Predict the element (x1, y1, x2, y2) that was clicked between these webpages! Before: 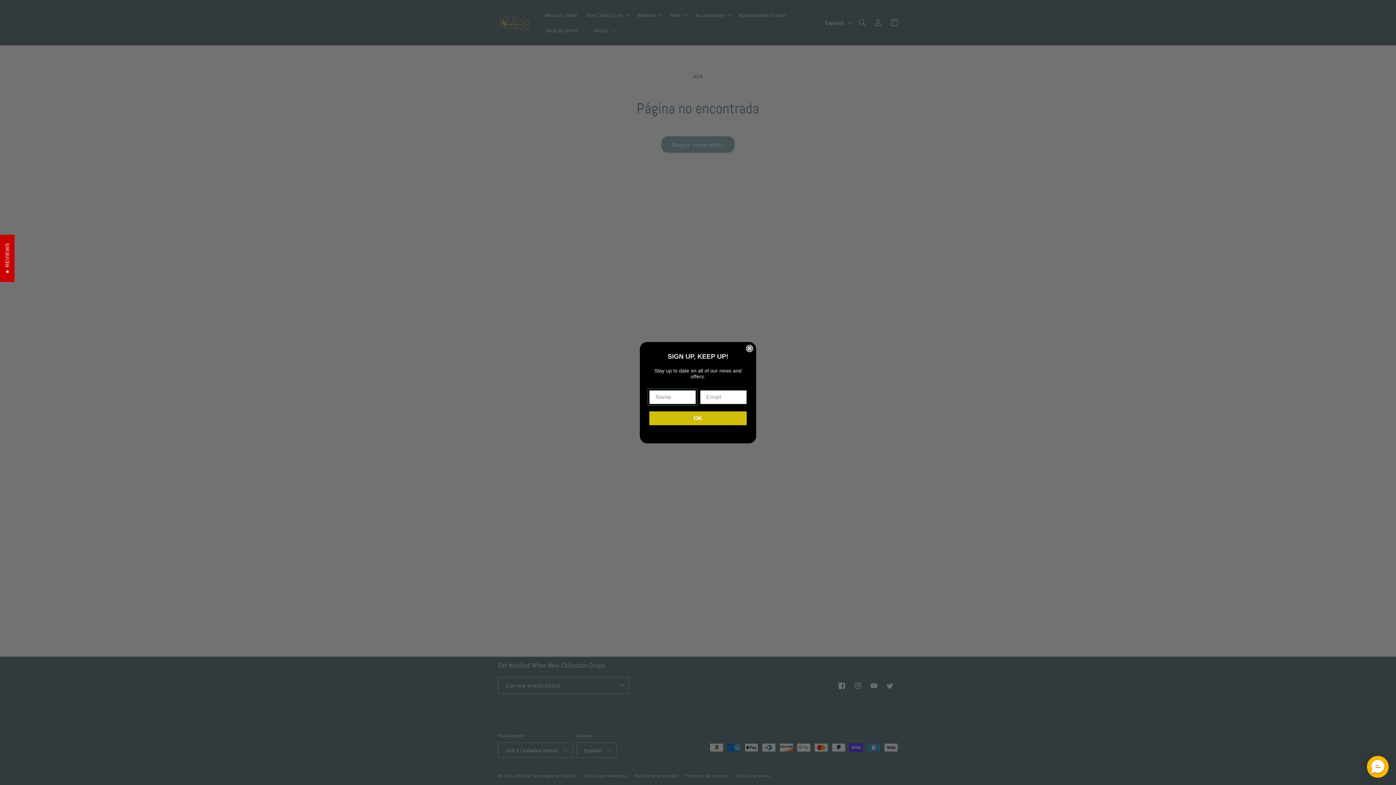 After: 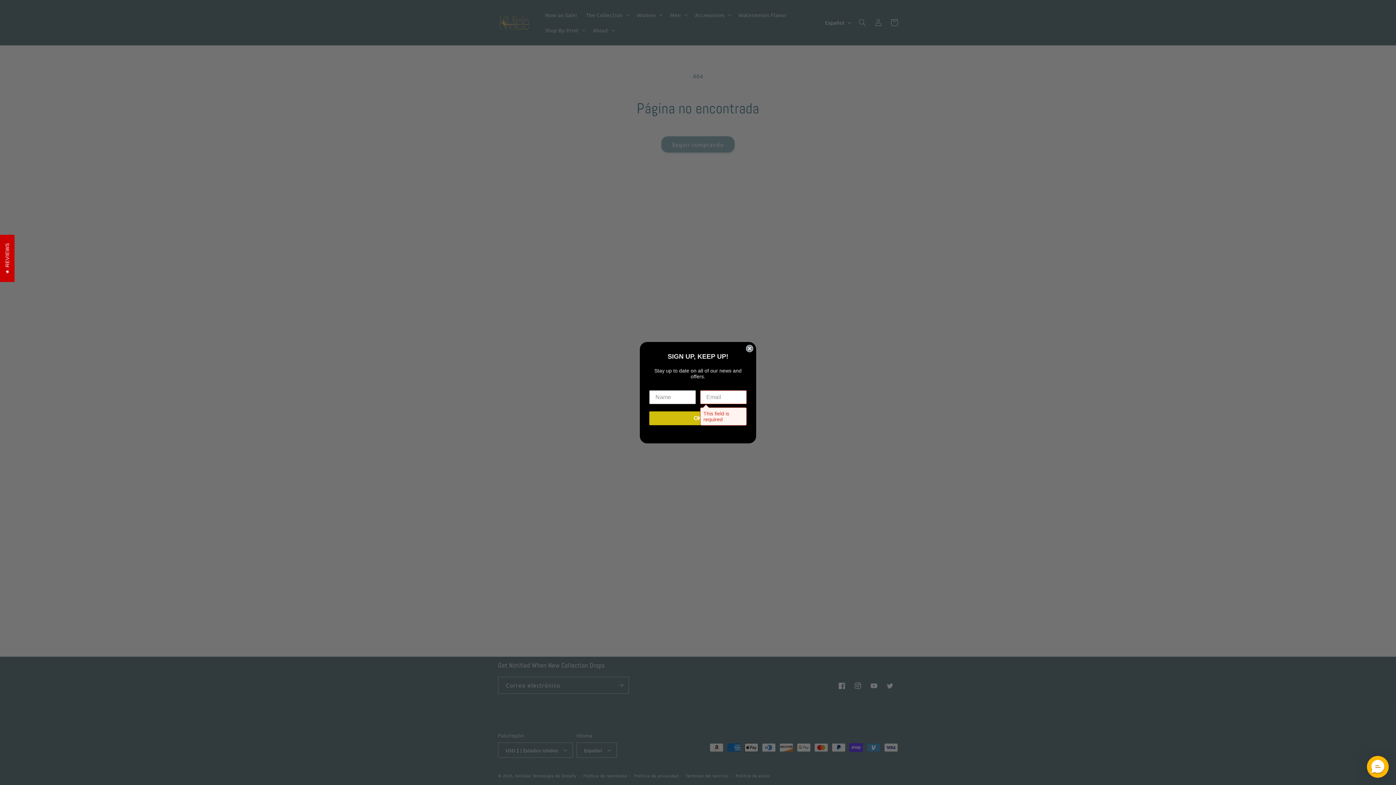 Action: bbox: (649, 421, 746, 435) label: OK